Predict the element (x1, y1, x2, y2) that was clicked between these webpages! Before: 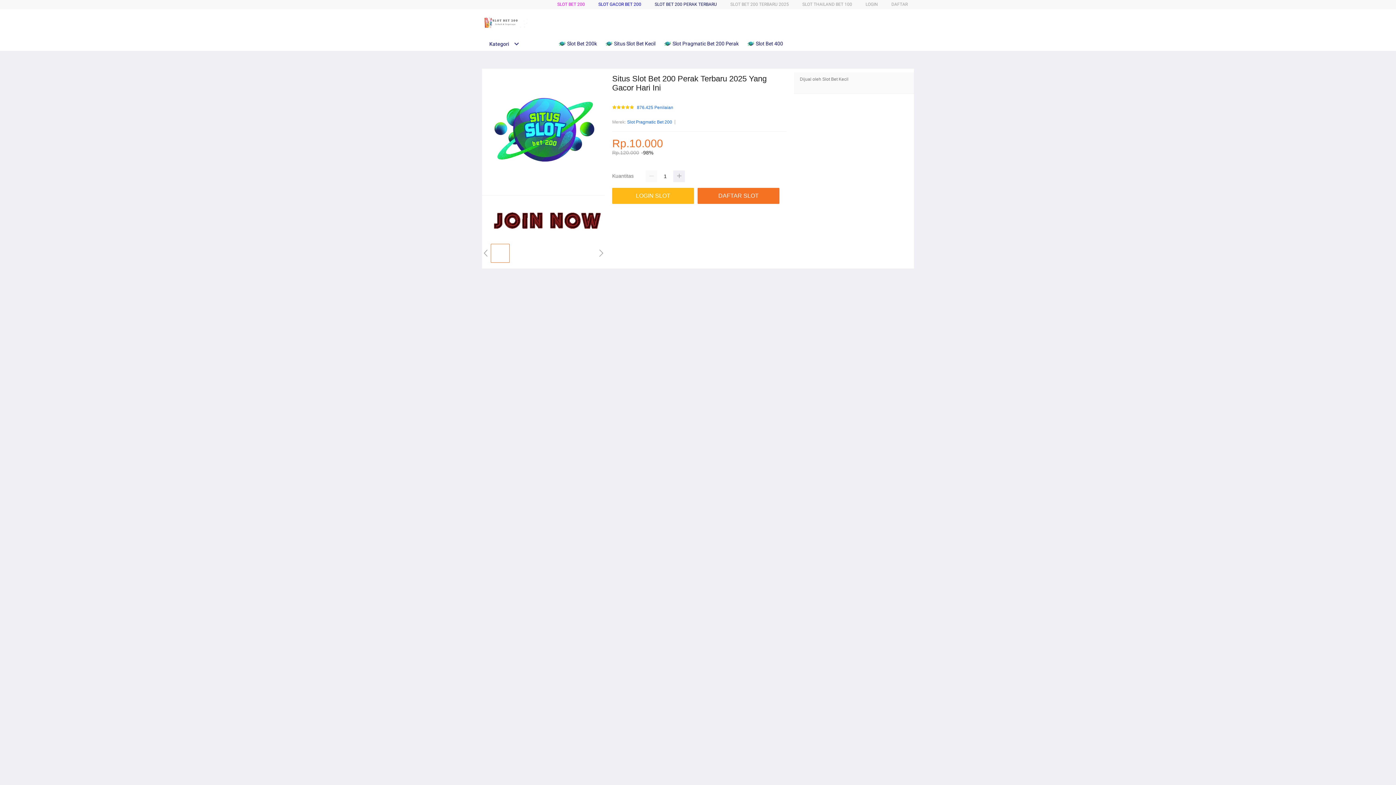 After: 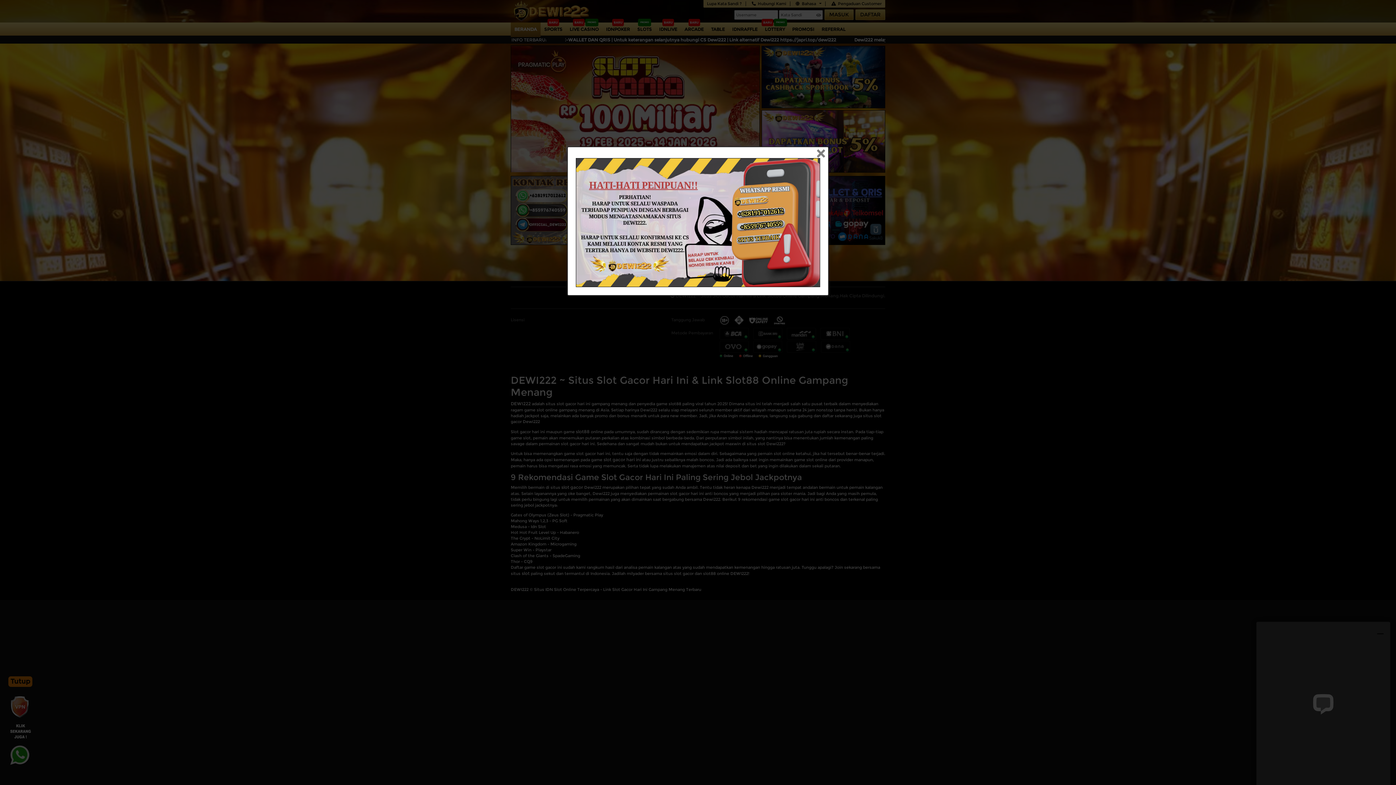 Action: label: LOGIN SLOT bbox: (612, 188, 694, 204)